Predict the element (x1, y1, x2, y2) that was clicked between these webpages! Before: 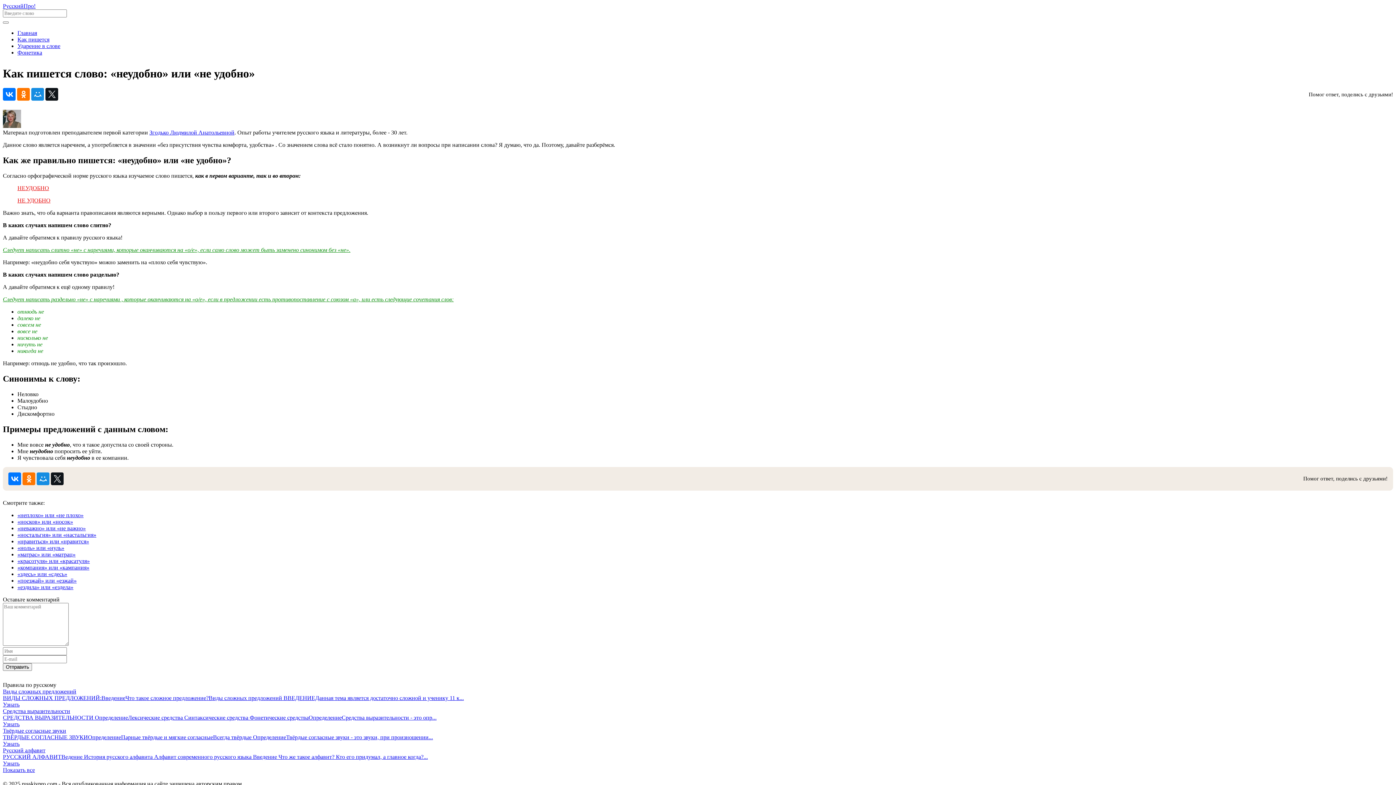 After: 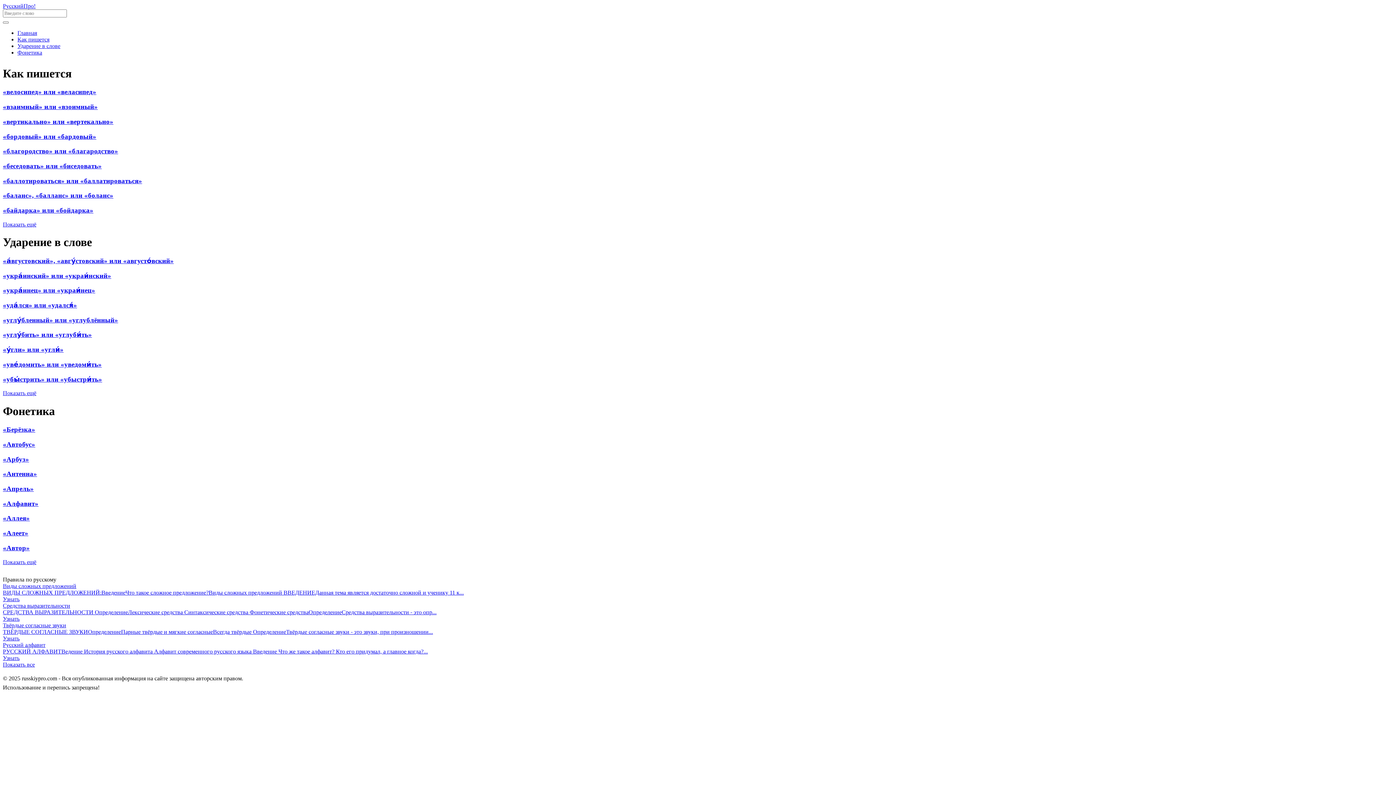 Action: label: Главная bbox: (17, 29, 37, 36)